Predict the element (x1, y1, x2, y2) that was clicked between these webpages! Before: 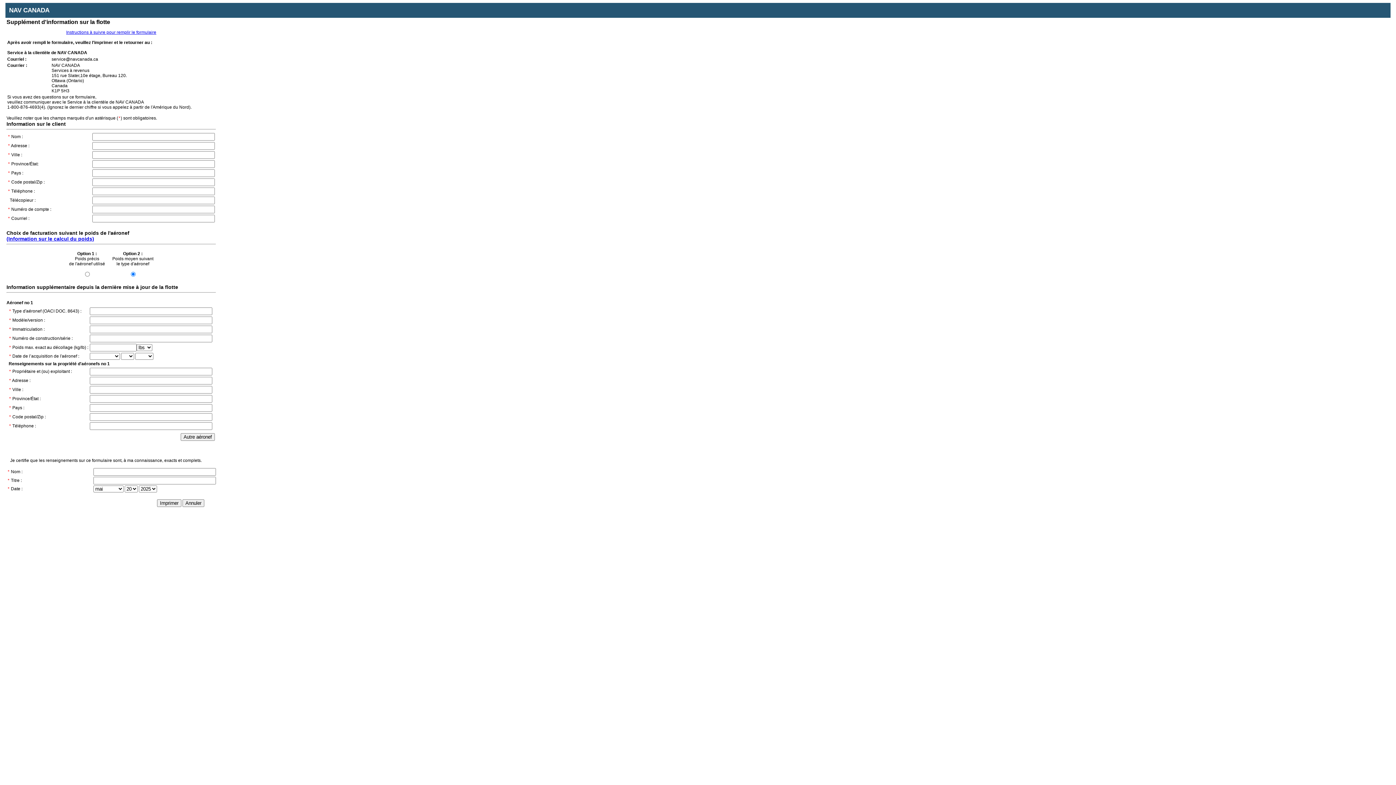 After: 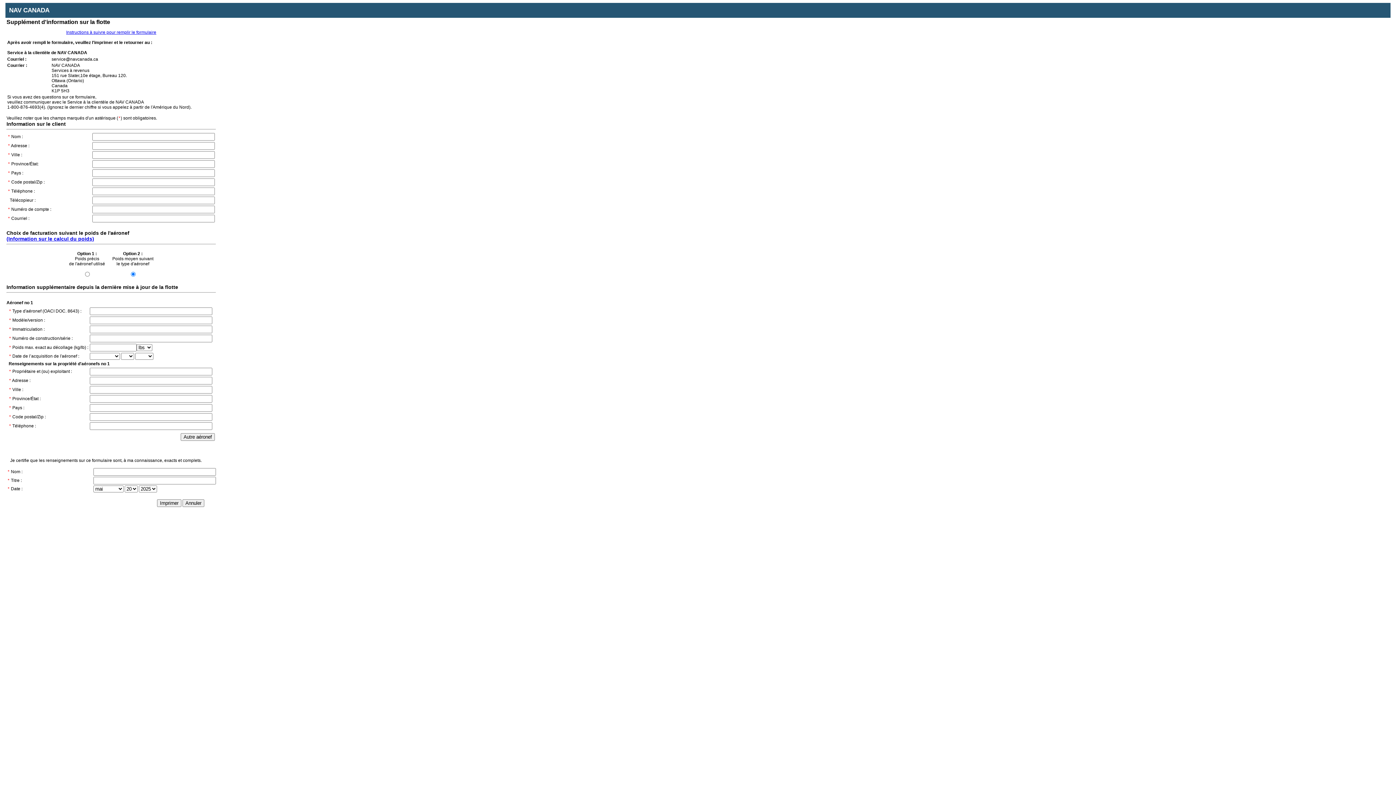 Action: bbox: (6, 300, 33, 305) label: Aéronef no 1